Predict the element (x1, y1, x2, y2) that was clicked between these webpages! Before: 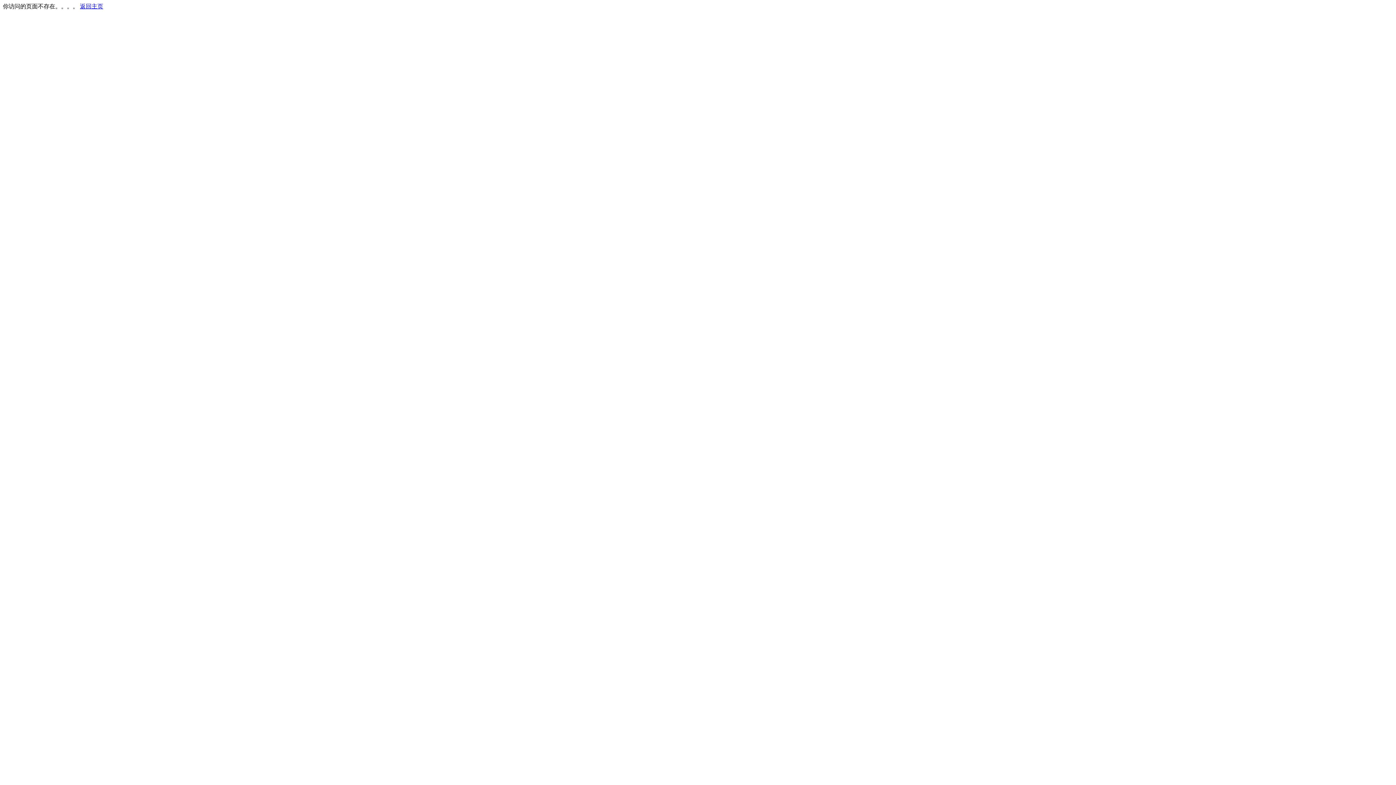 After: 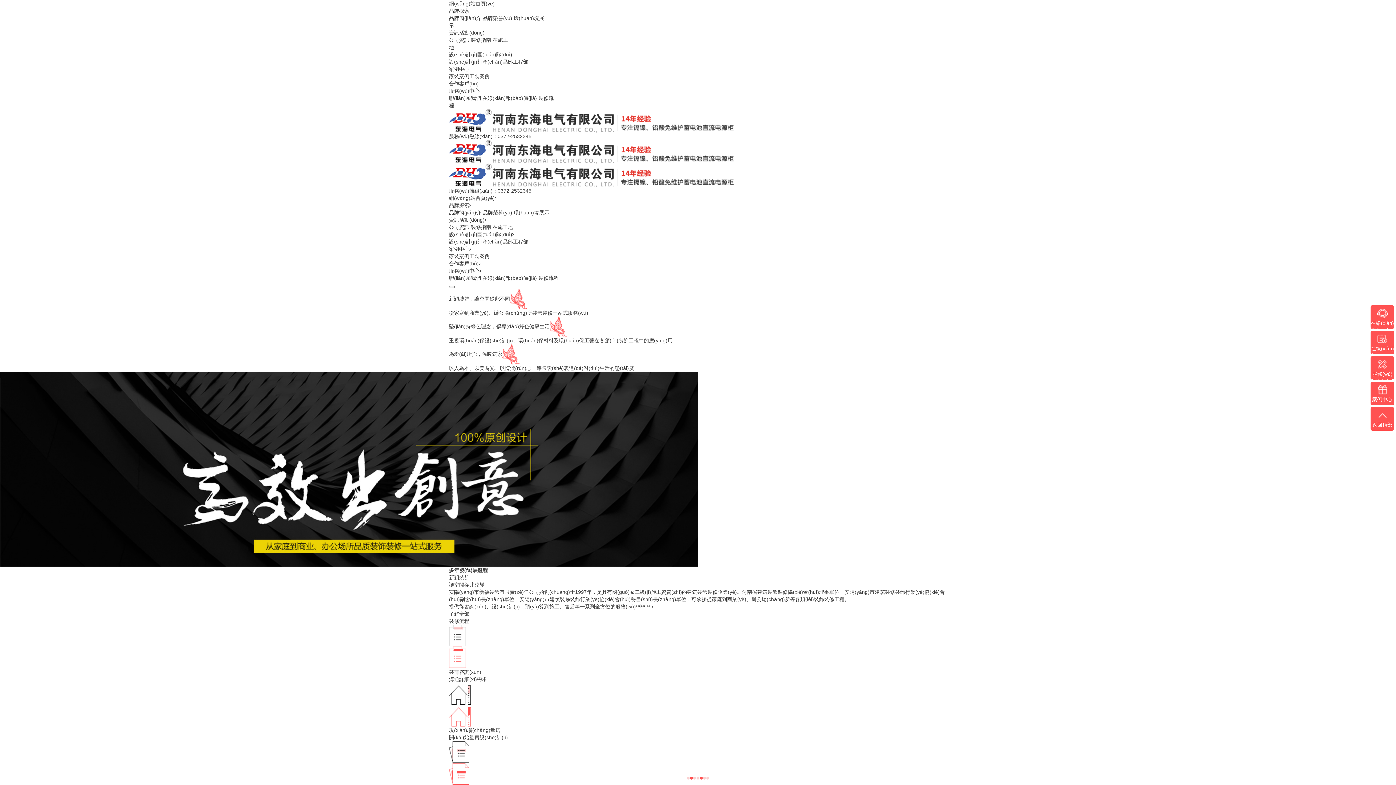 Action: label: 返回主页 bbox: (80, 3, 103, 9)